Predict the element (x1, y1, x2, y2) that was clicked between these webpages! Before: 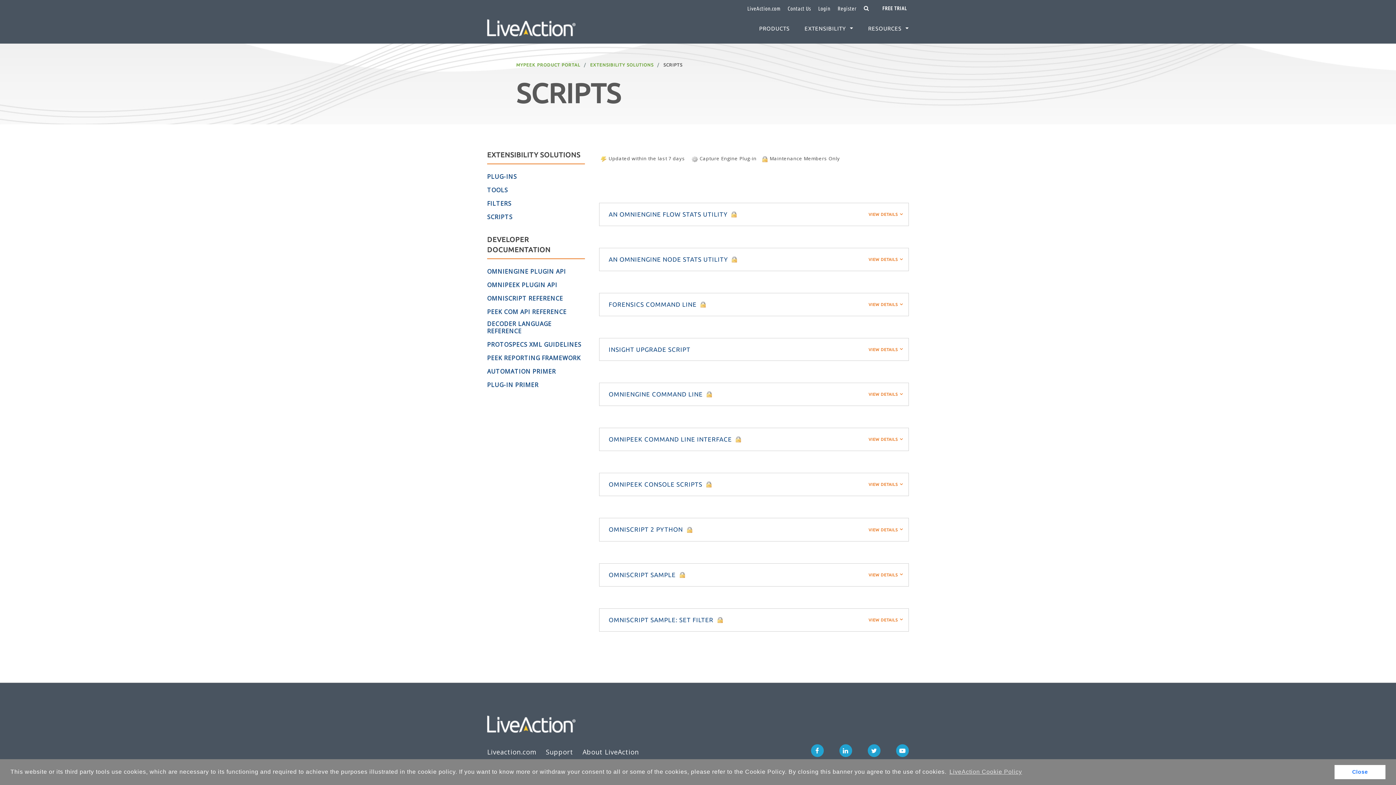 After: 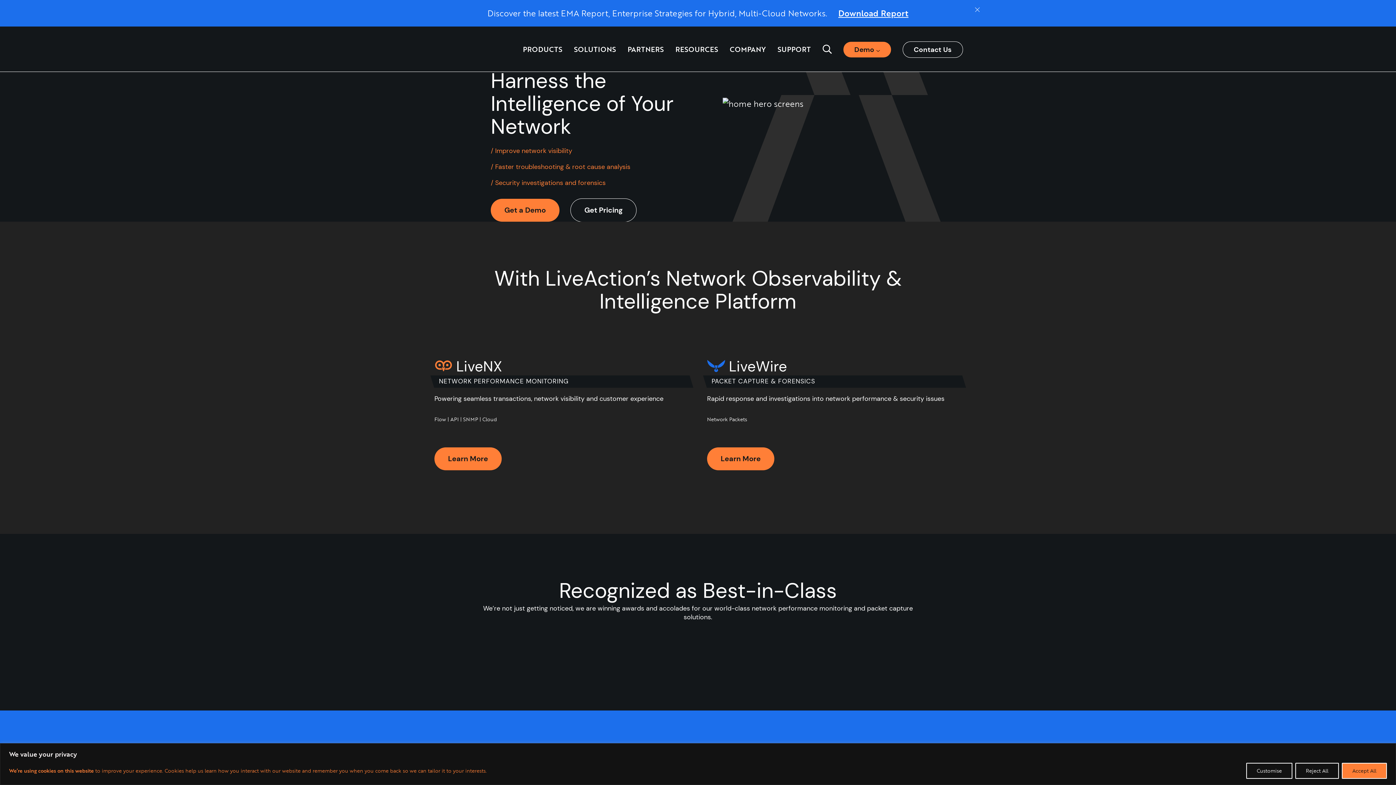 Action: label: Liveaction.com bbox: (487, 747, 536, 756)